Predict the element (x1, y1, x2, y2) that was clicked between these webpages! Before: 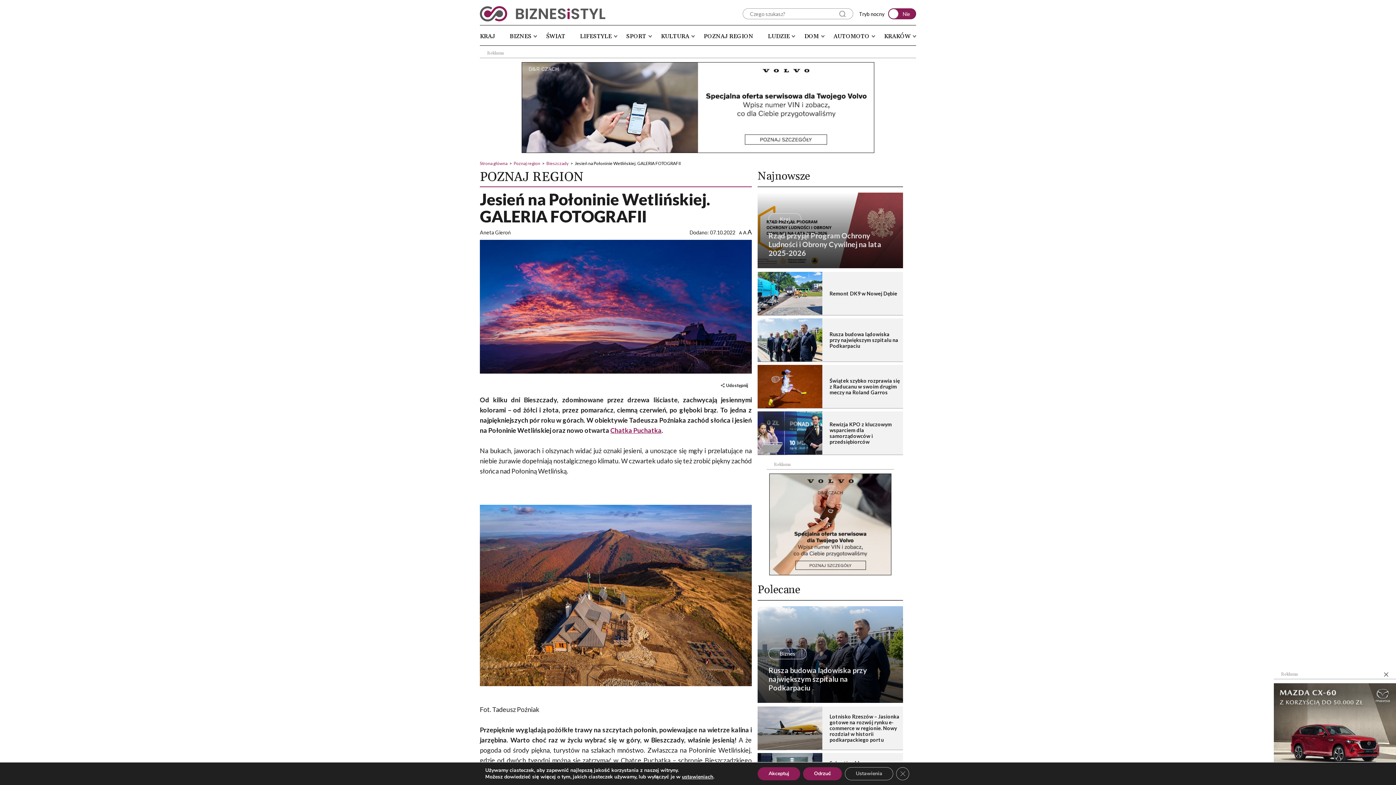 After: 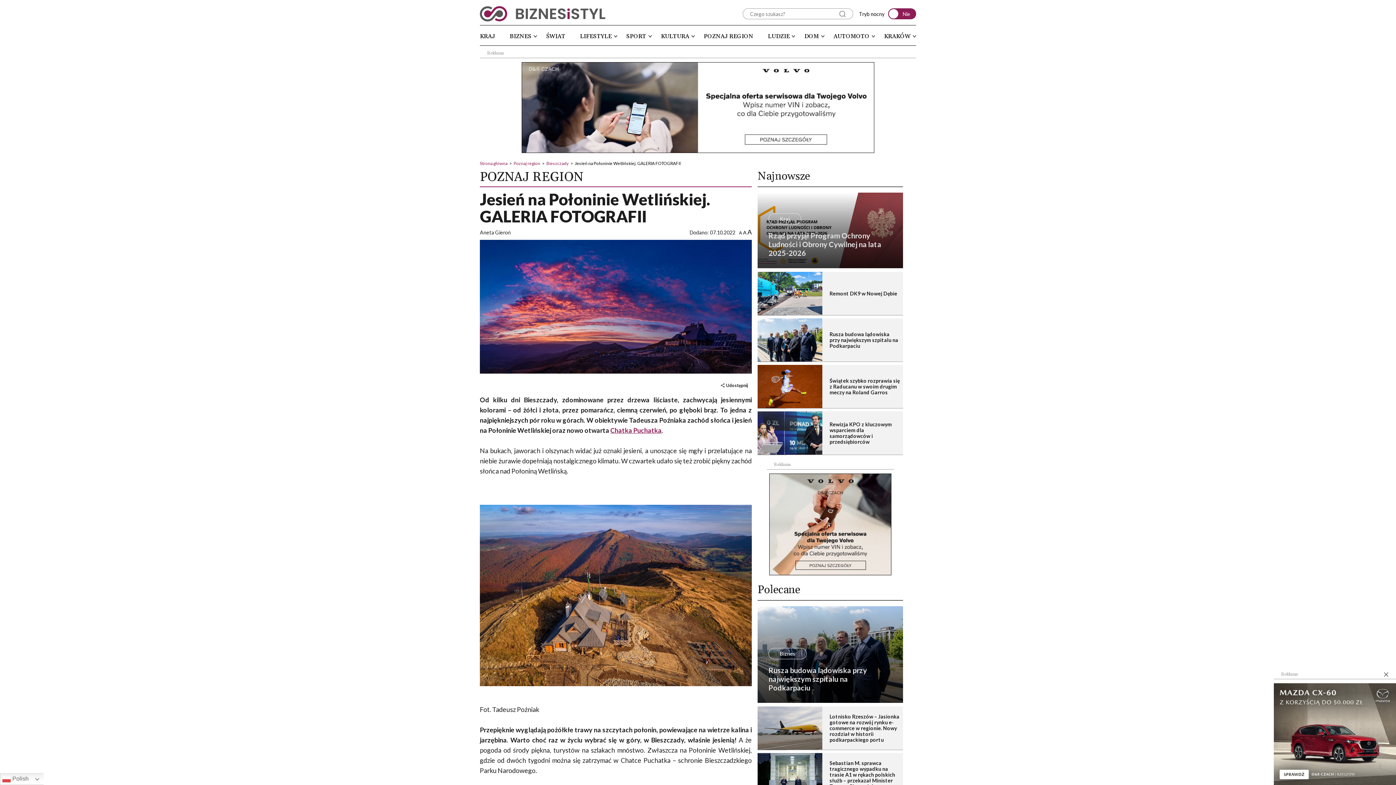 Action: label: Akceptuj bbox: (757, 767, 800, 780)